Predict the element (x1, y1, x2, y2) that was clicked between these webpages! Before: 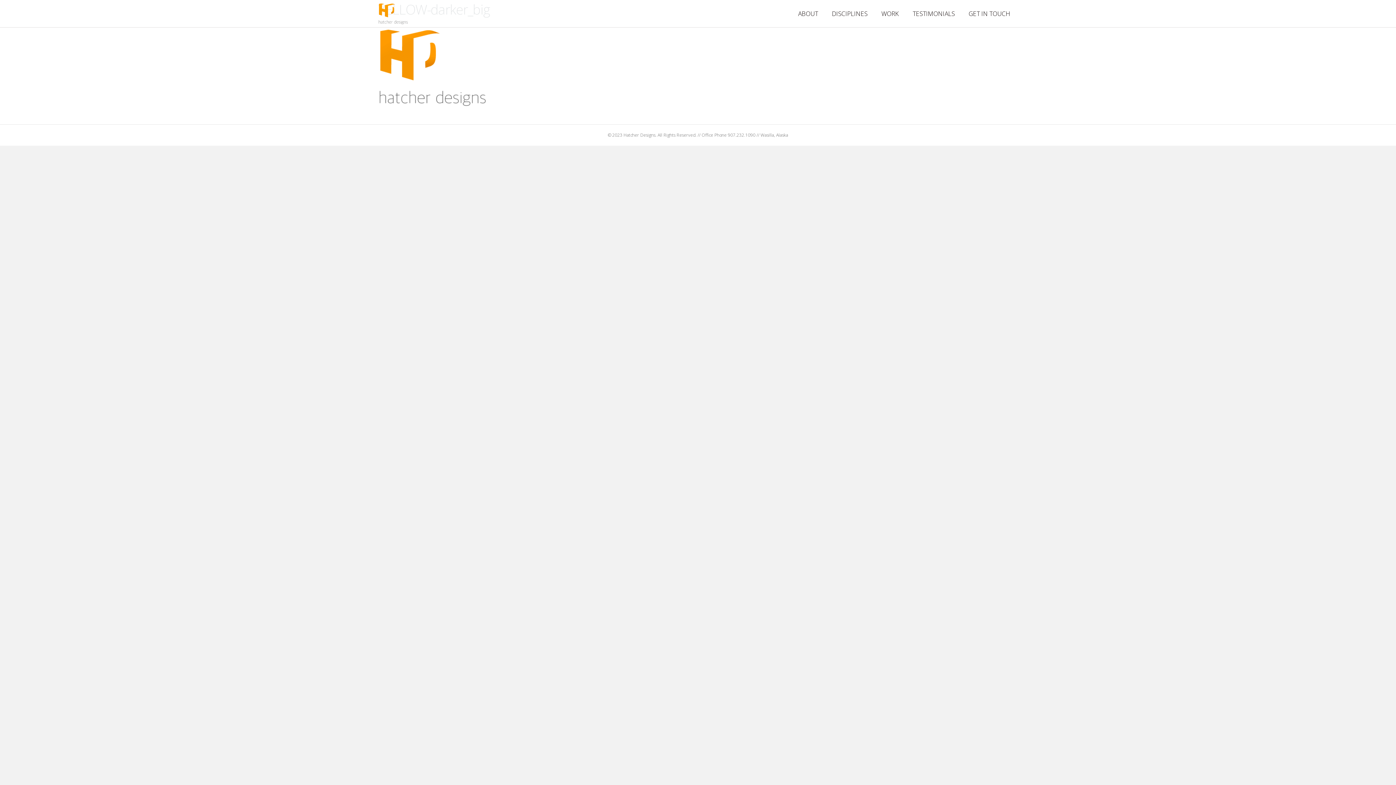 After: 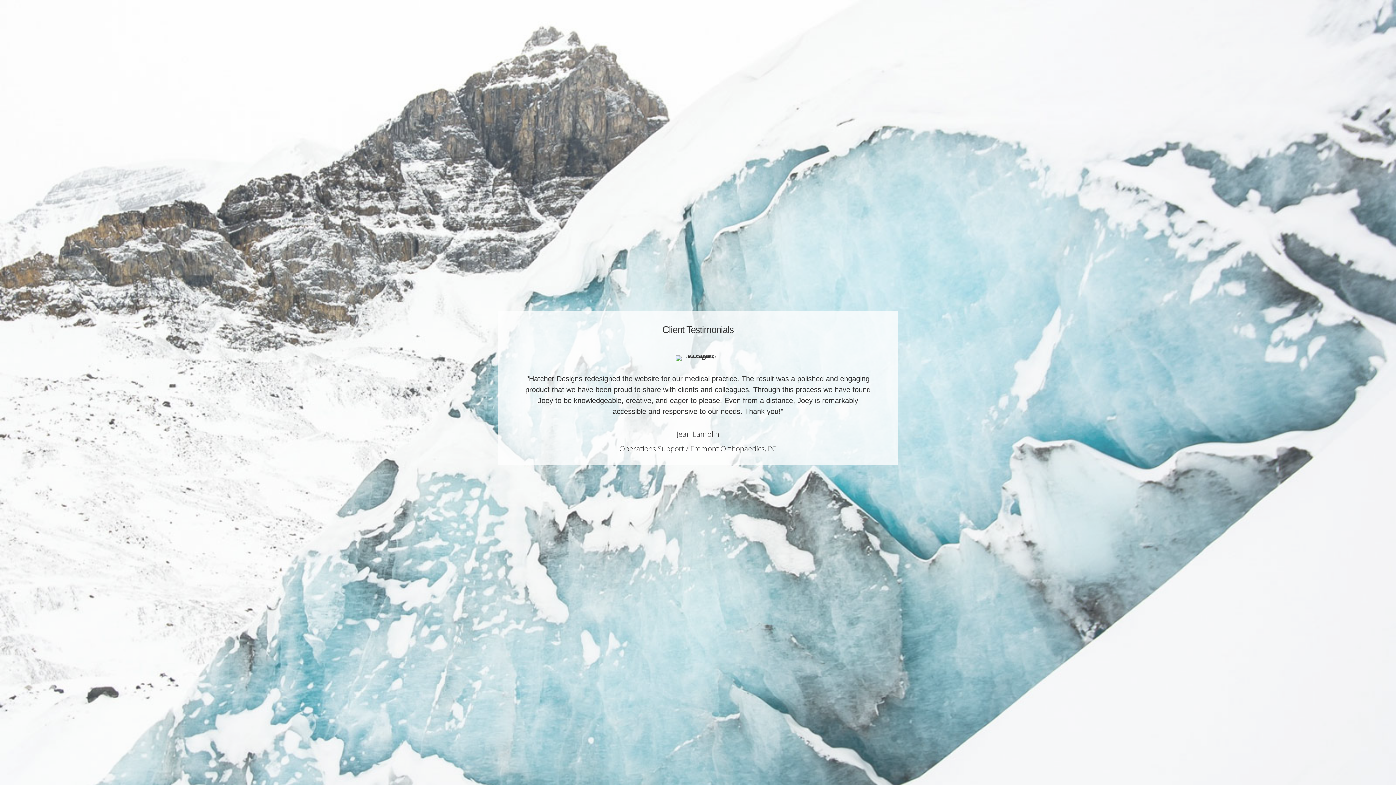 Action: label: TESTIMONIALS bbox: (906, 4, 962, 23)